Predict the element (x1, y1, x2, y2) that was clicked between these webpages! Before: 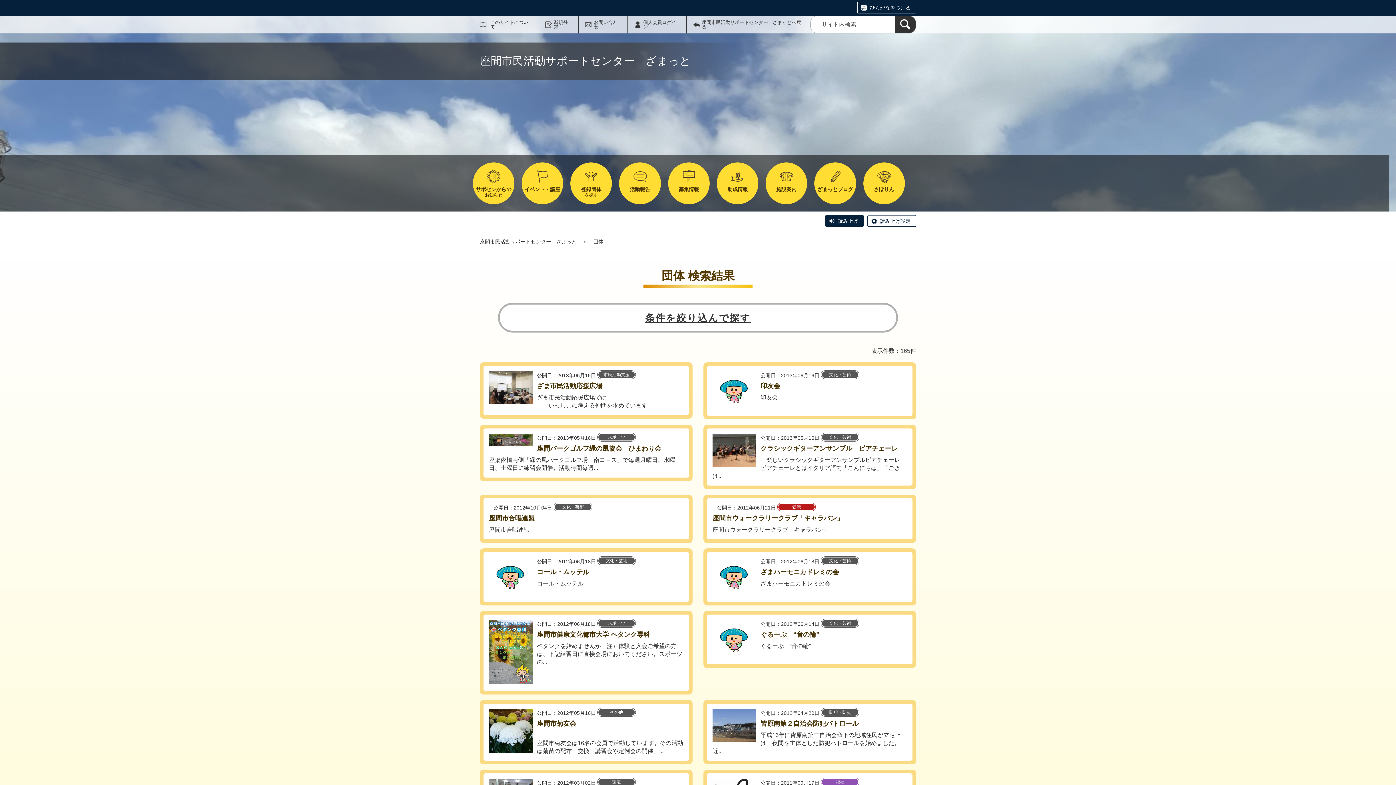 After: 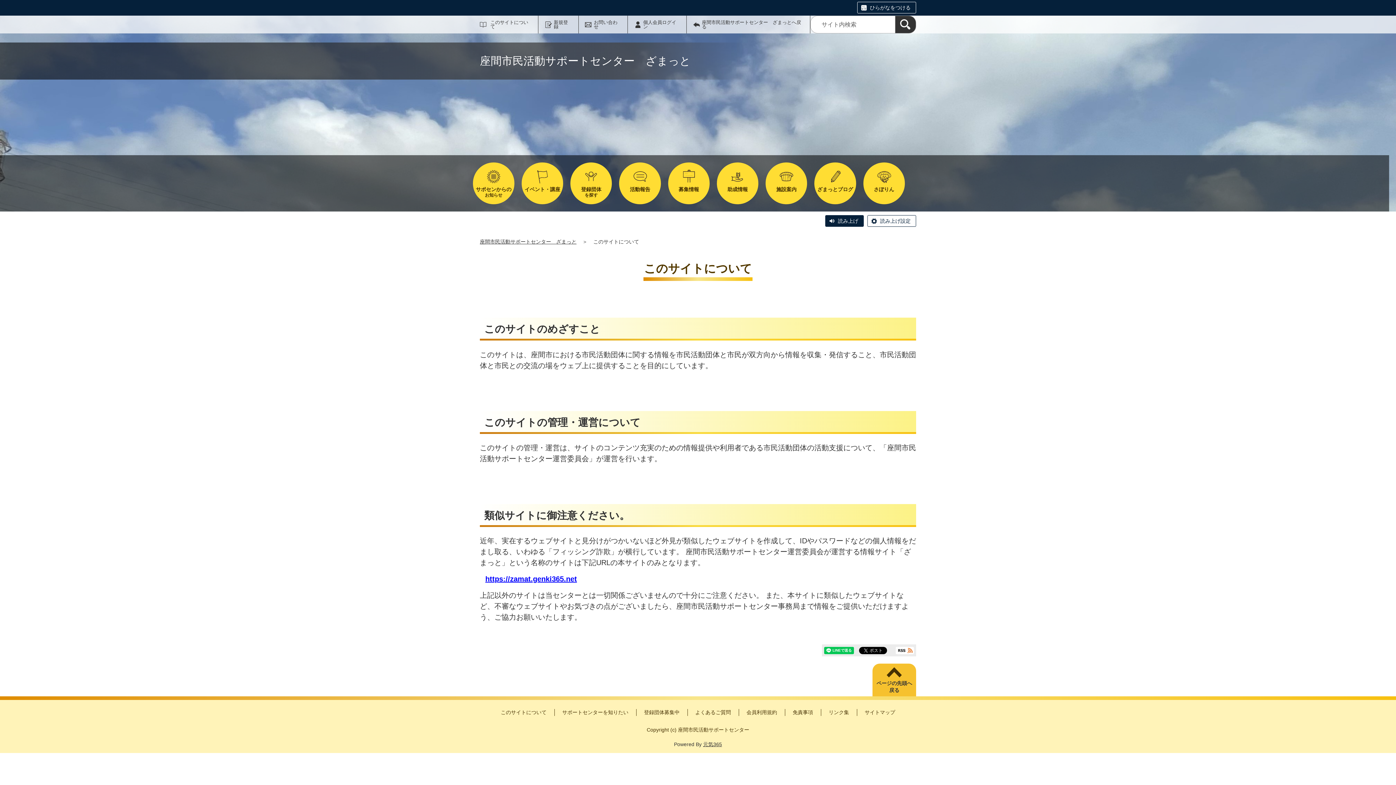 Action: bbox: (480, 15, 538, 33) label: このサイトについて